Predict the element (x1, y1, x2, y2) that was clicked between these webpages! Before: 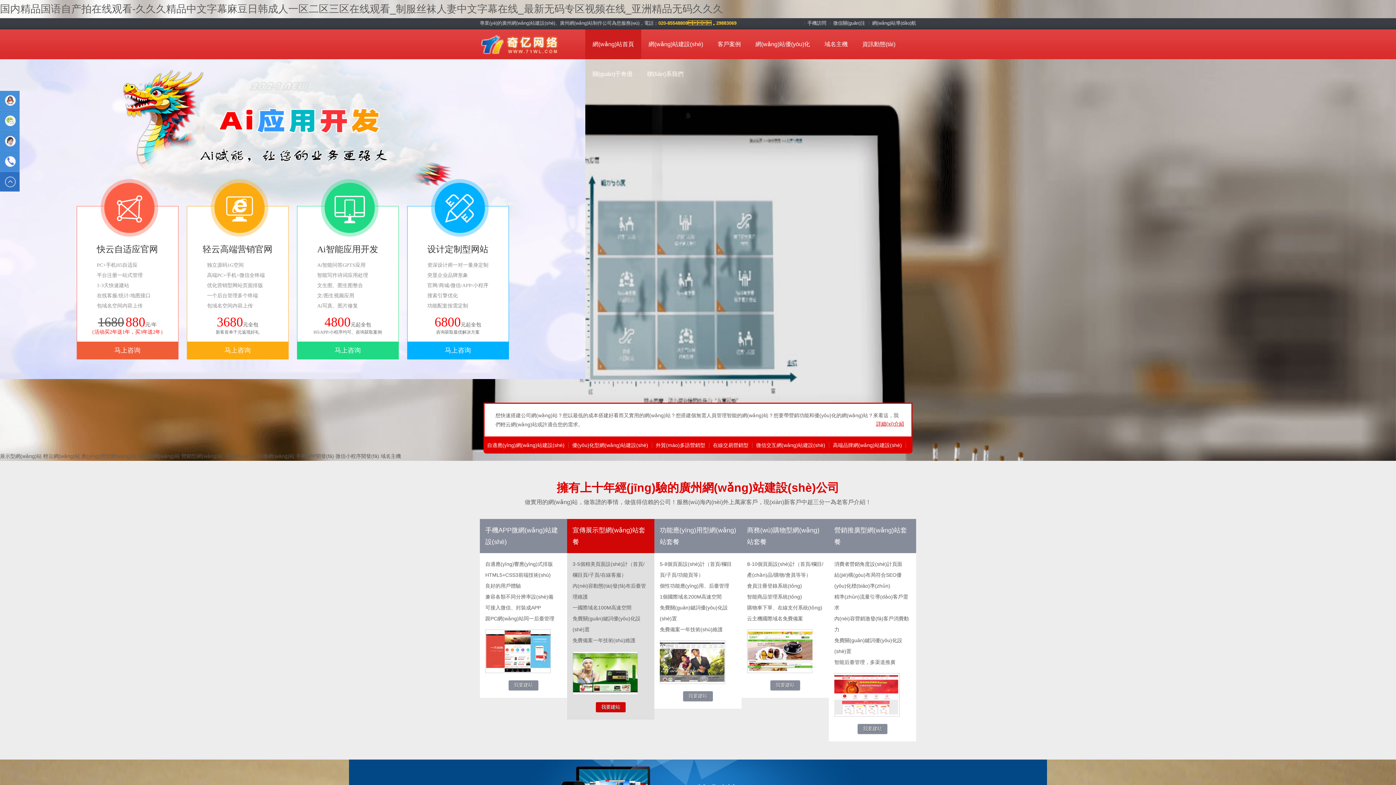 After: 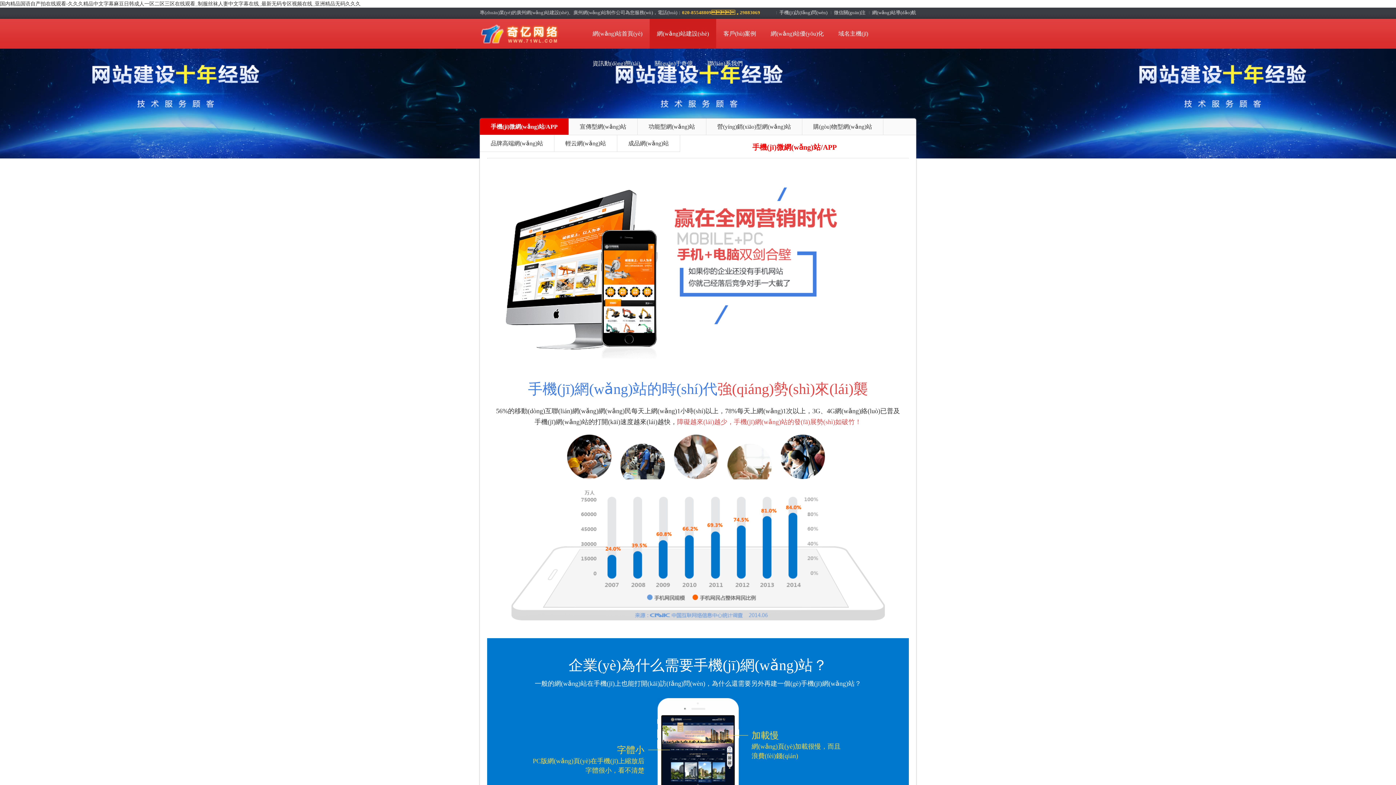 Action: bbox: (480, 629, 567, 690) label: 我要建站